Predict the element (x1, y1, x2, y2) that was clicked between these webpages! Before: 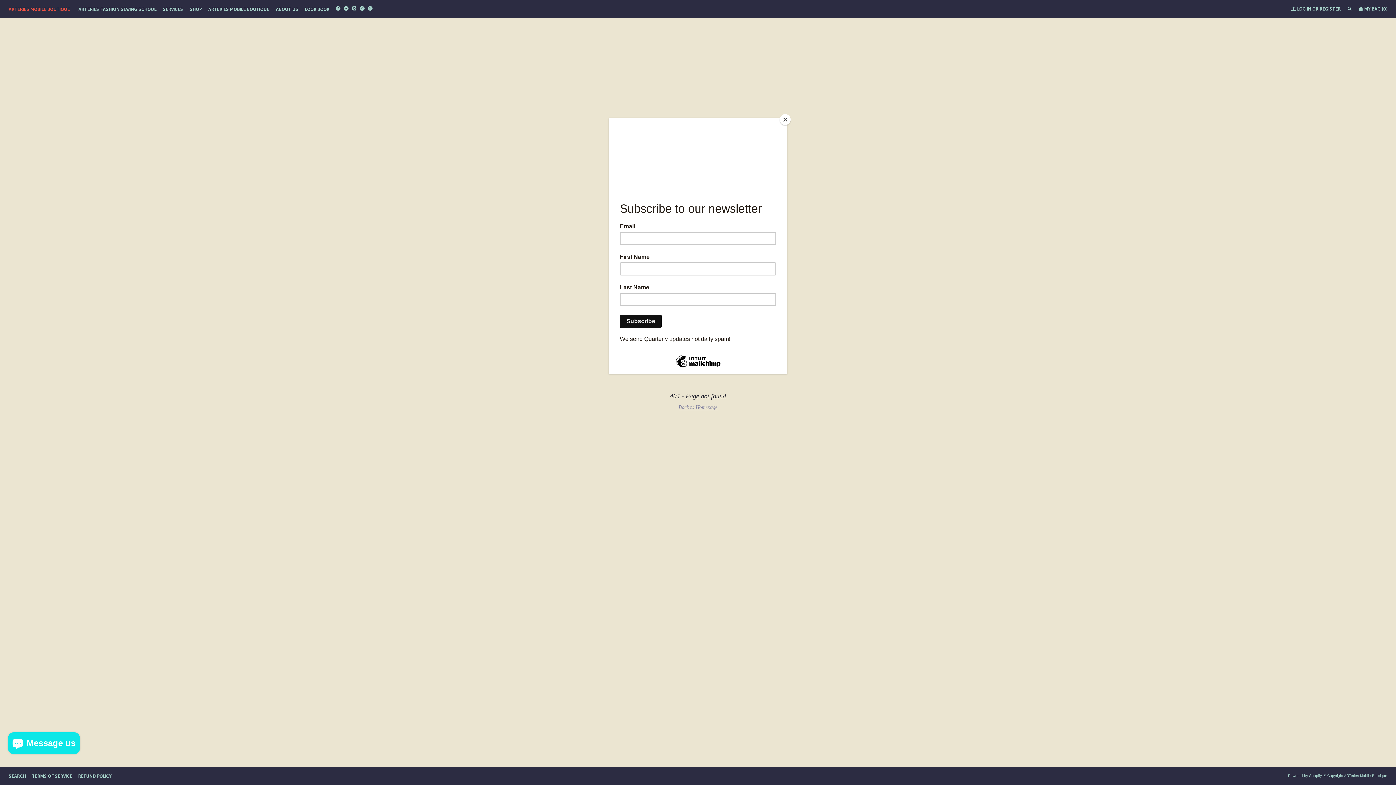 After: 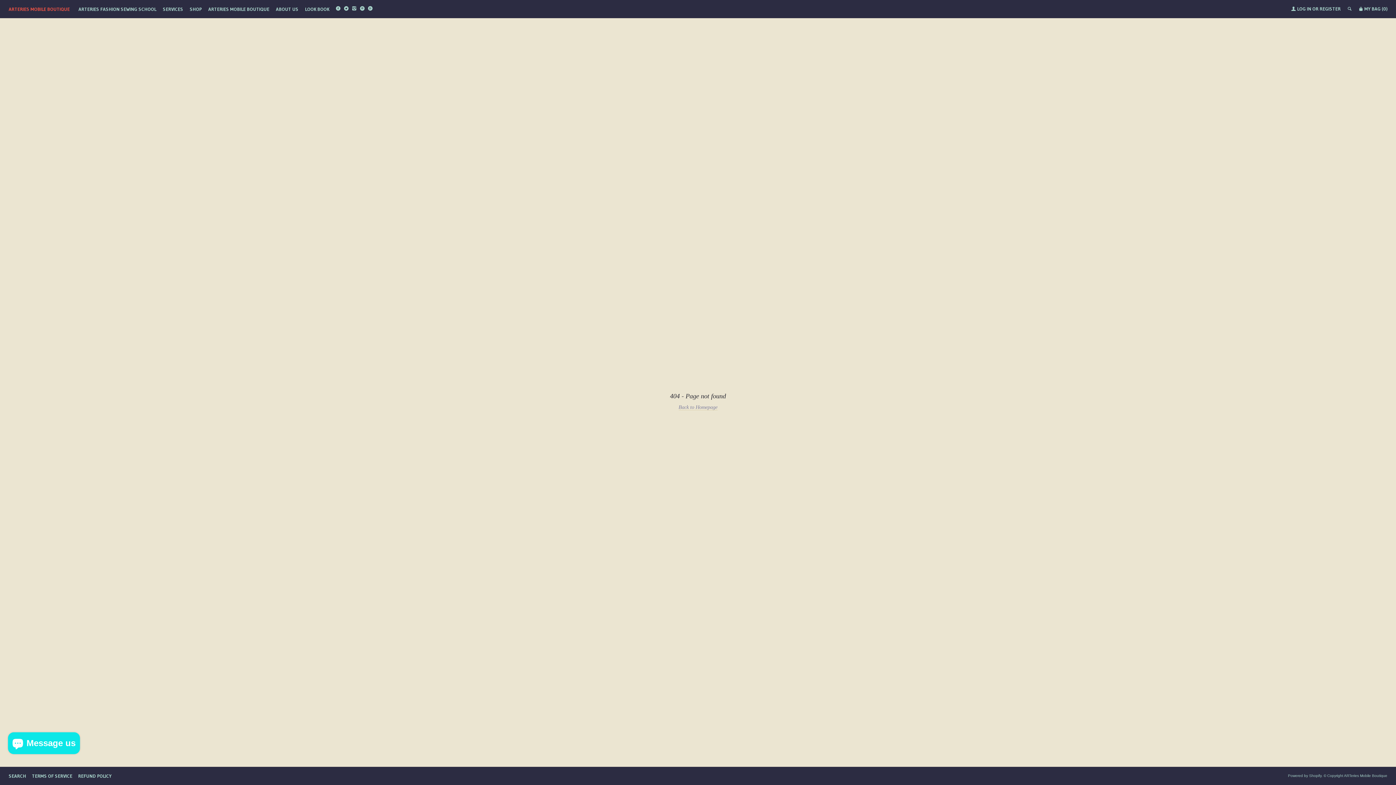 Action: label: Close bbox: (780, 114, 790, 125)